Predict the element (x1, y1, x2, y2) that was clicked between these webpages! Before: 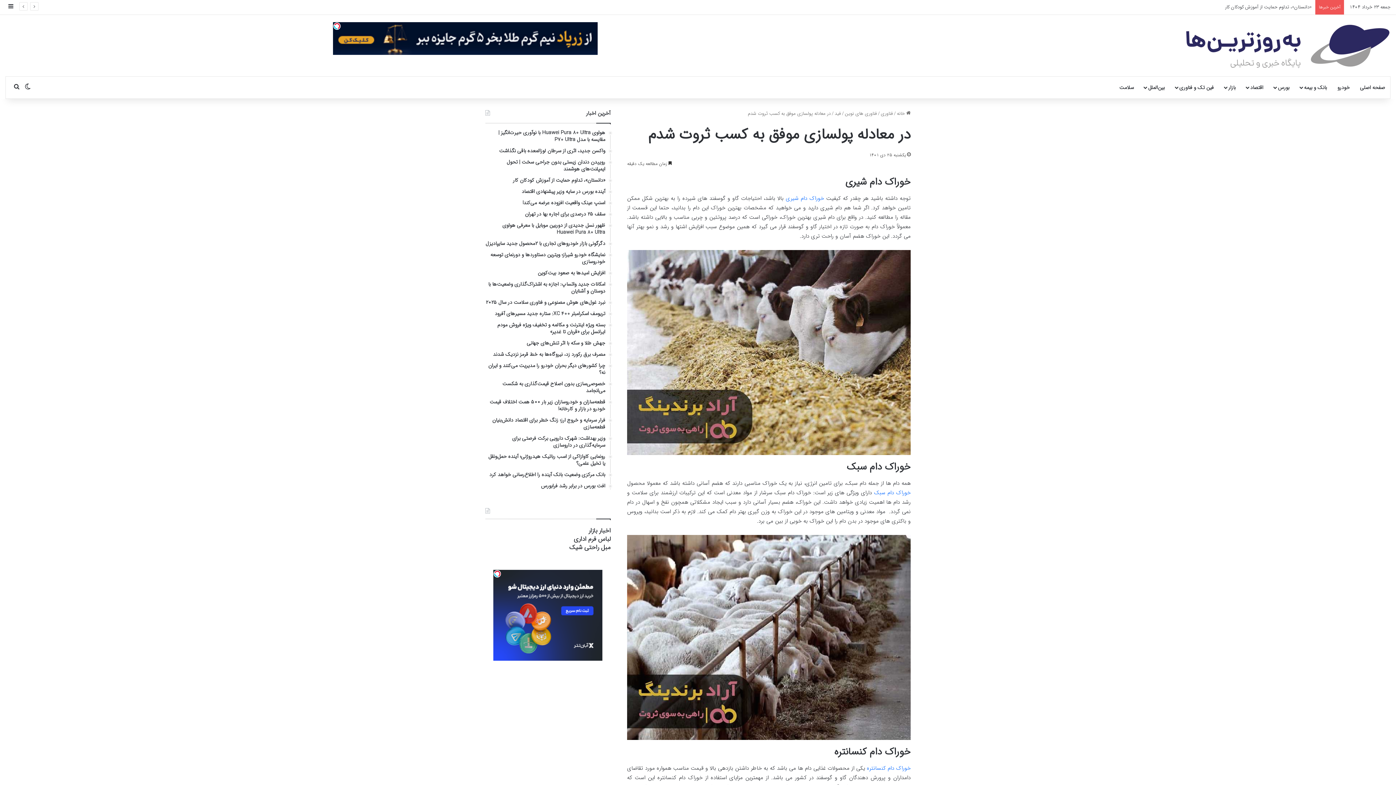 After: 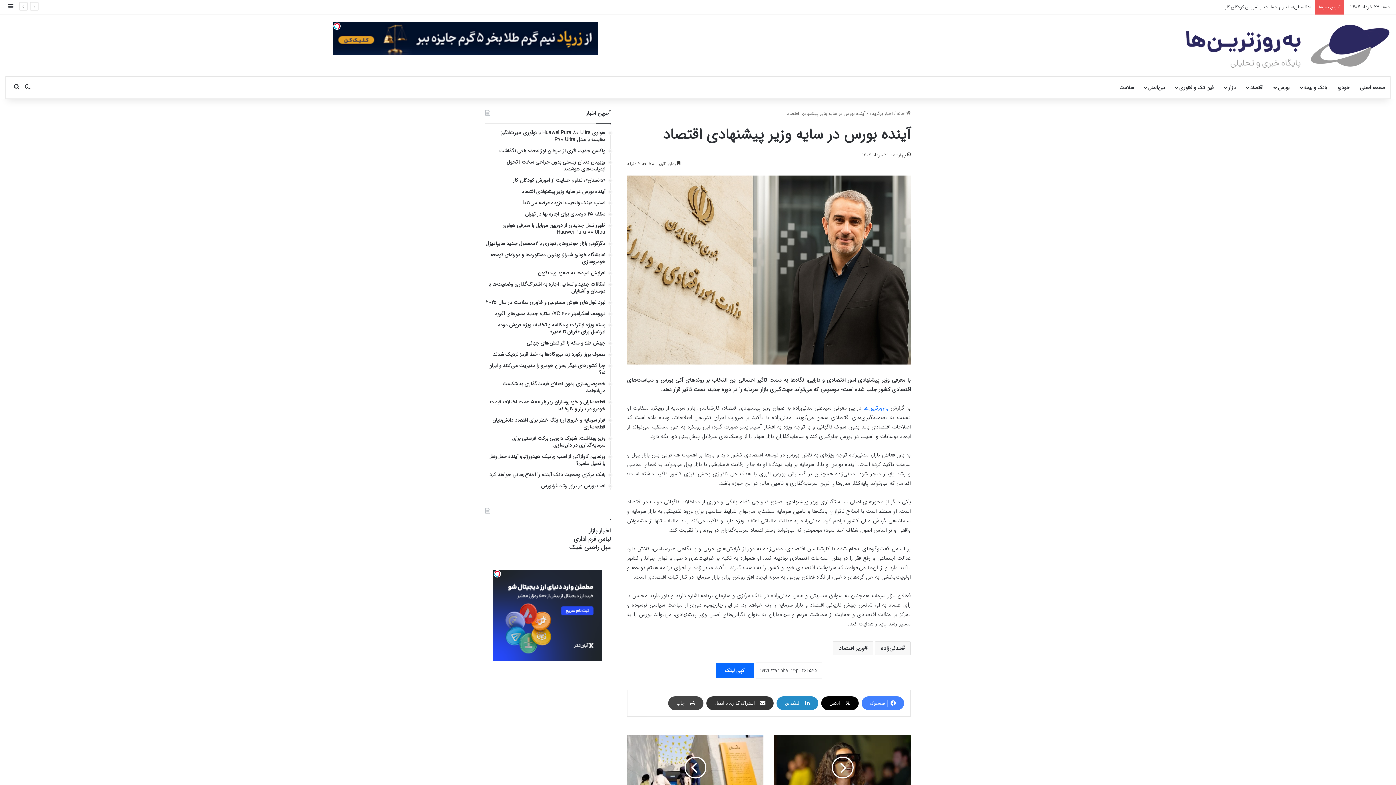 Action: label: آینده بورس در سایه وزیر پیشنهادی اقتصاد bbox: (485, 189, 605, 195)